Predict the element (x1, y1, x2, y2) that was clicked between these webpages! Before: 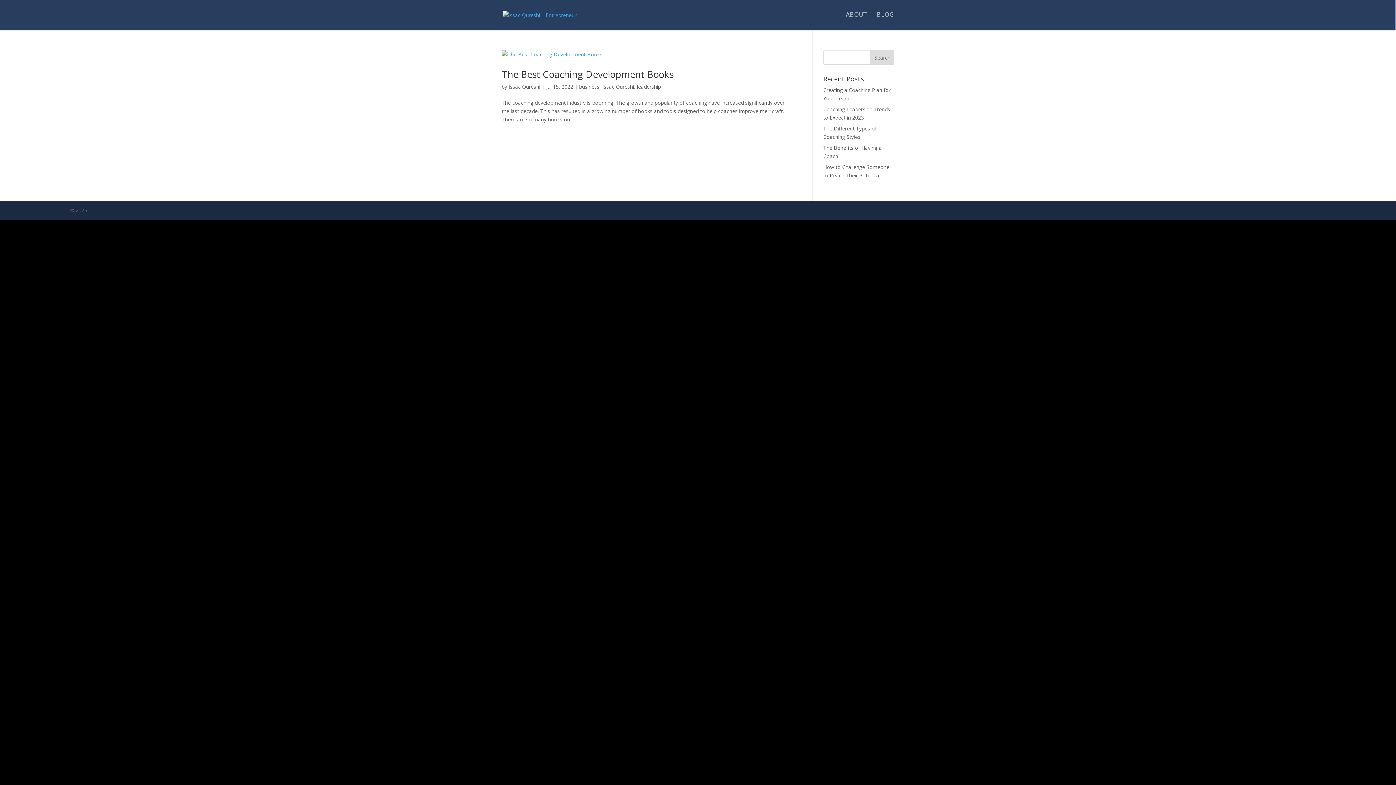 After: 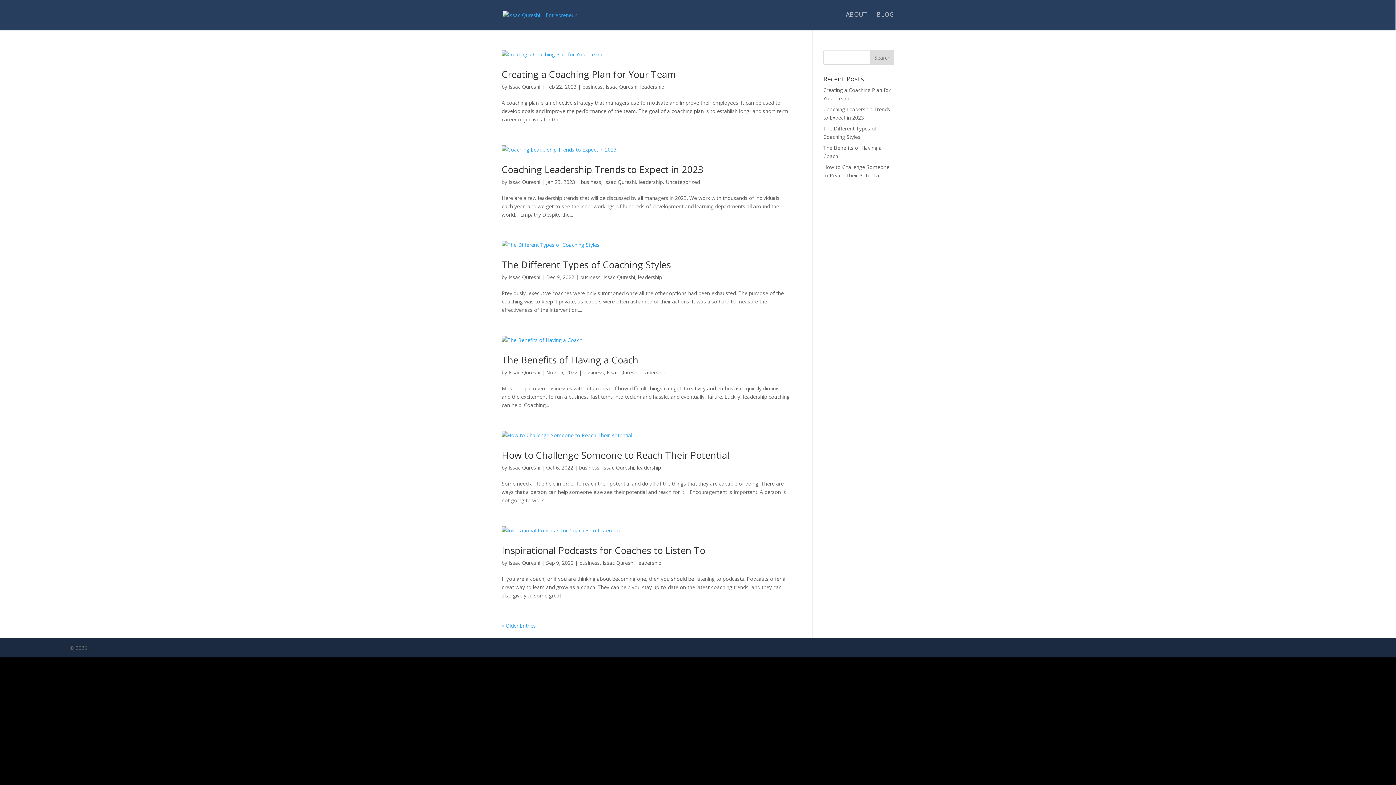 Action: label: leadership bbox: (637, 83, 661, 90)